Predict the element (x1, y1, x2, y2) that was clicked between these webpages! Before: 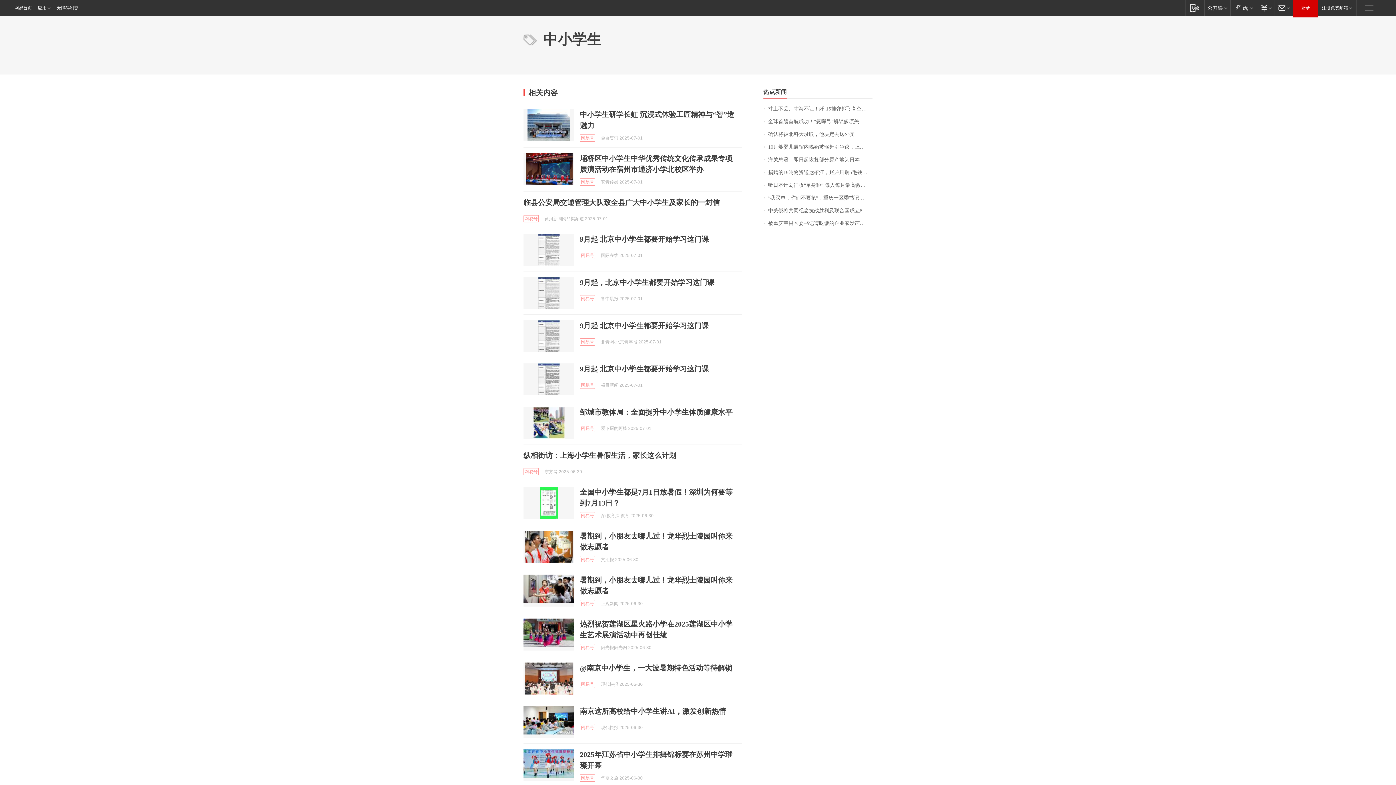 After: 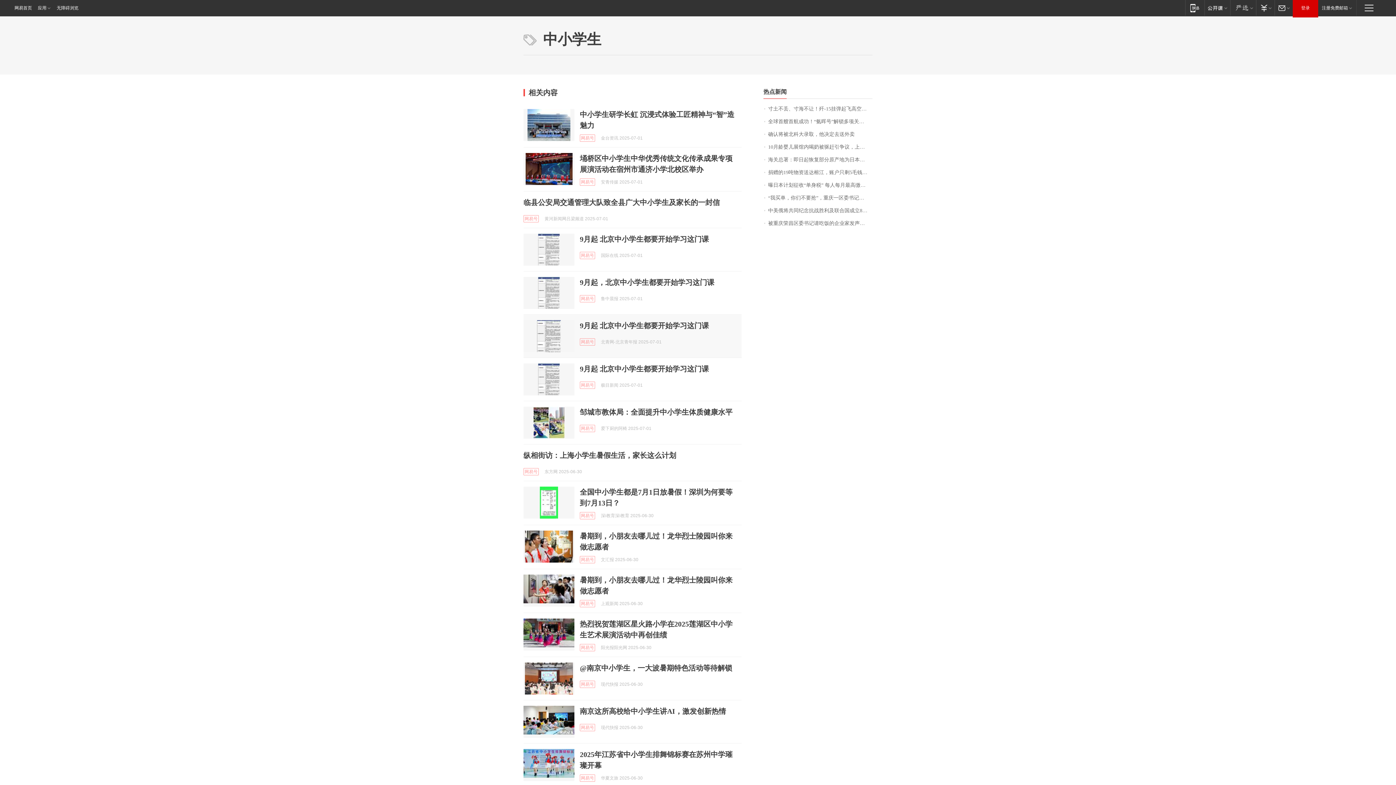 Action: bbox: (523, 320, 574, 352)